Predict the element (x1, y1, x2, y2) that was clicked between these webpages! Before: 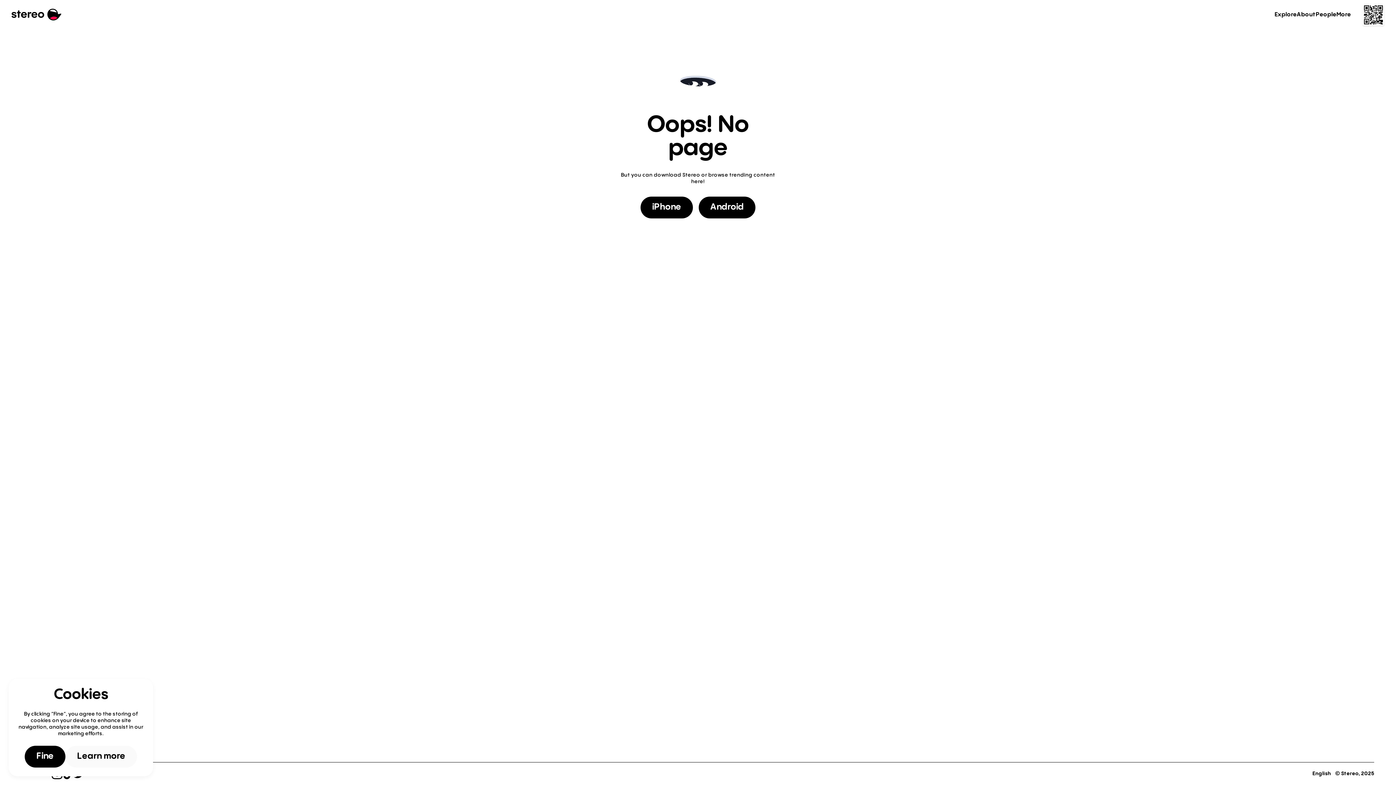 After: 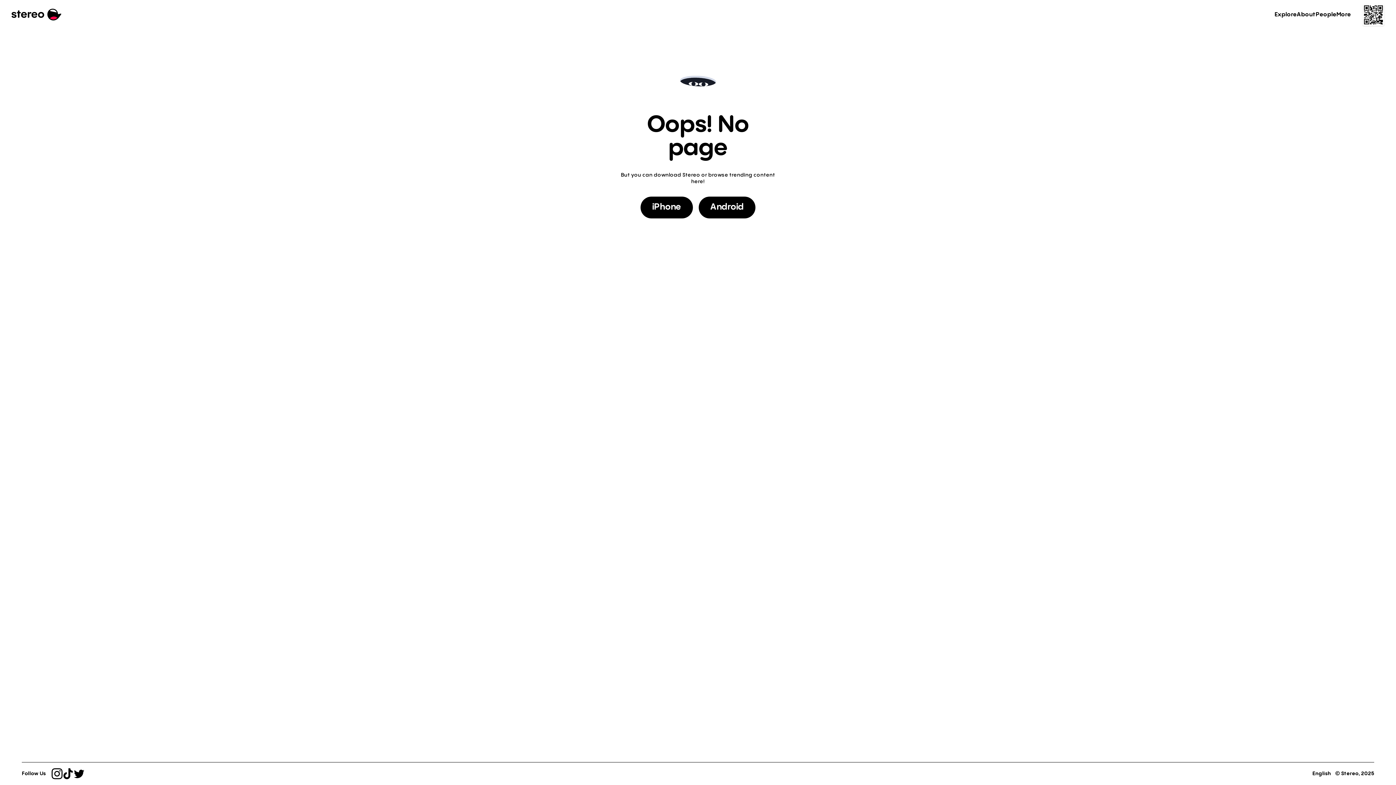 Action: bbox: (24, 746, 65, 768) label: Fine